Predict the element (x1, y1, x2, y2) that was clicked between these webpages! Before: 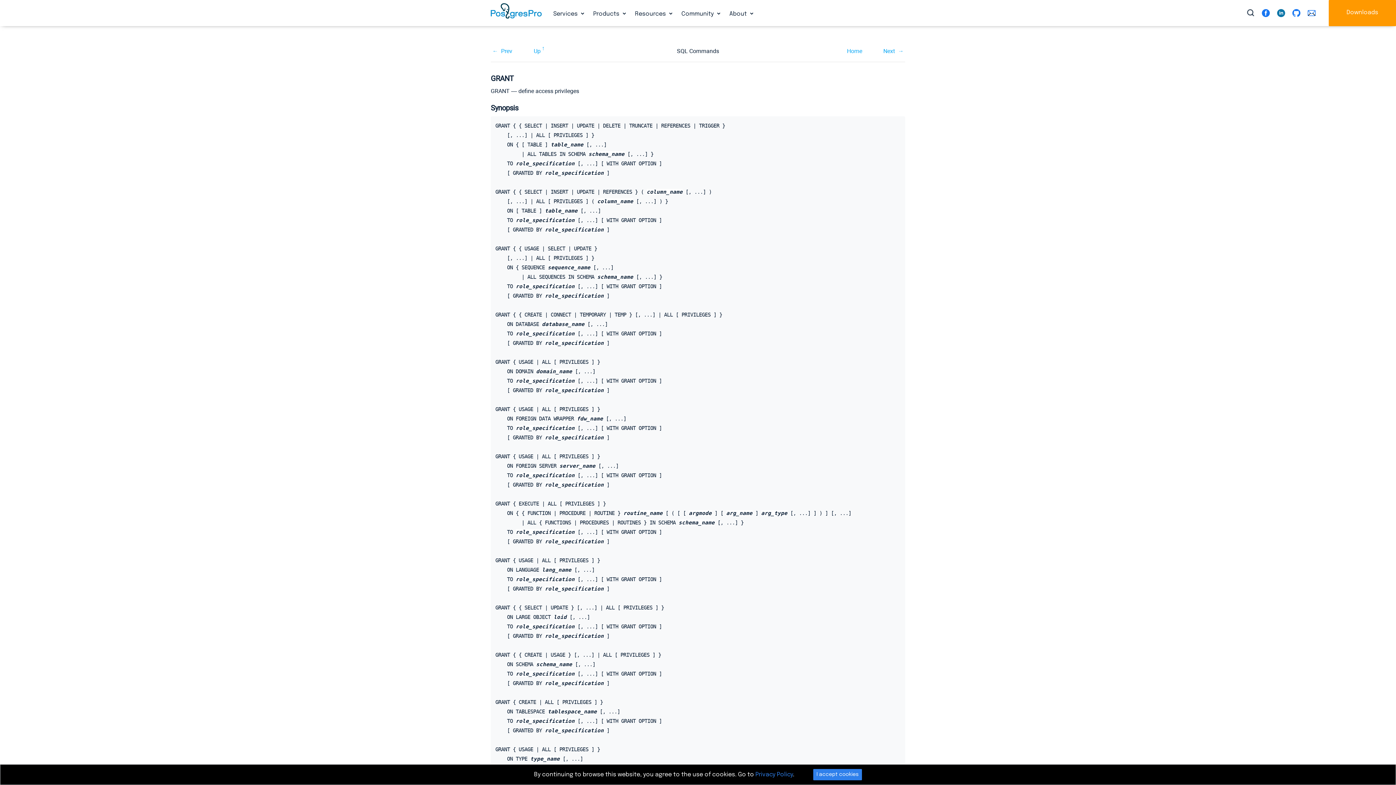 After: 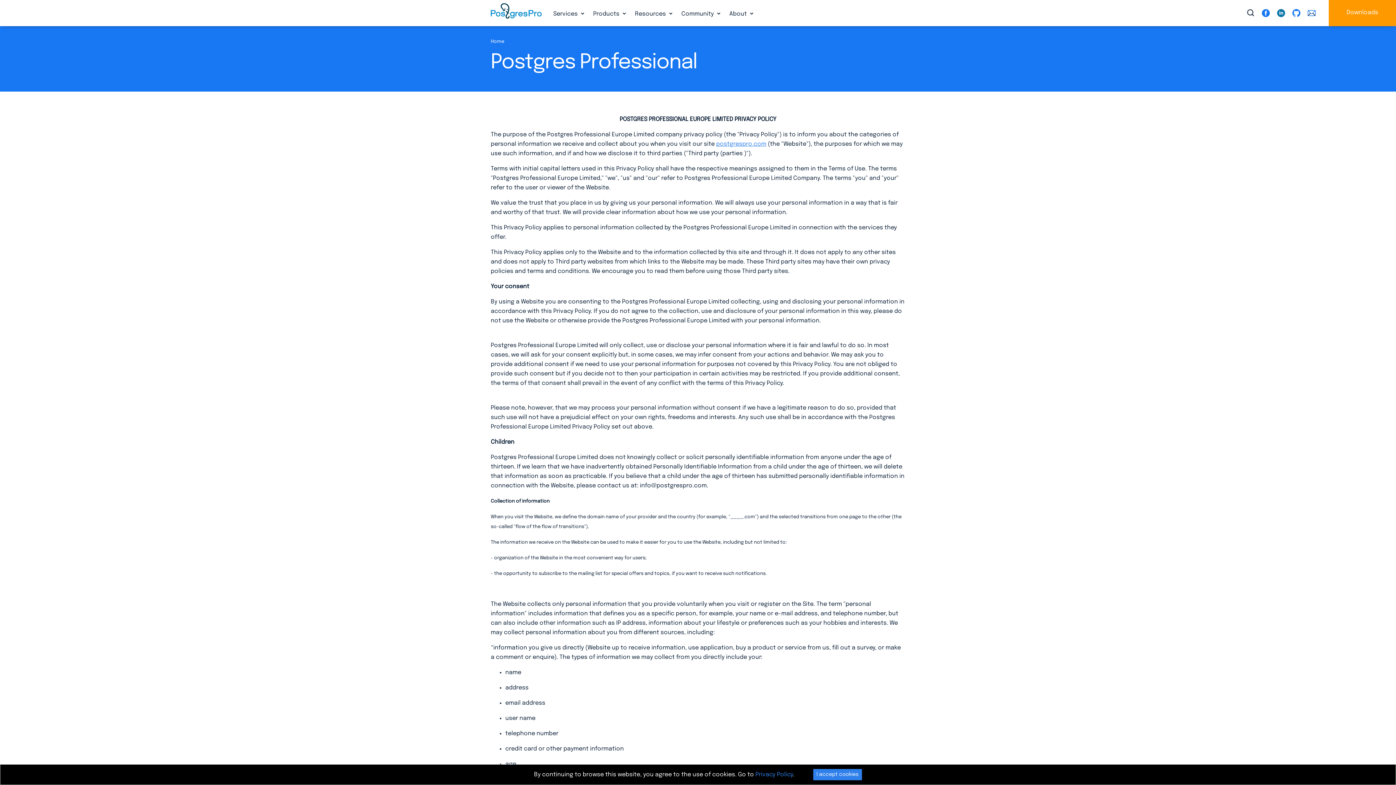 Action: bbox: (755, 771, 793, 778) label: Privacy Policy